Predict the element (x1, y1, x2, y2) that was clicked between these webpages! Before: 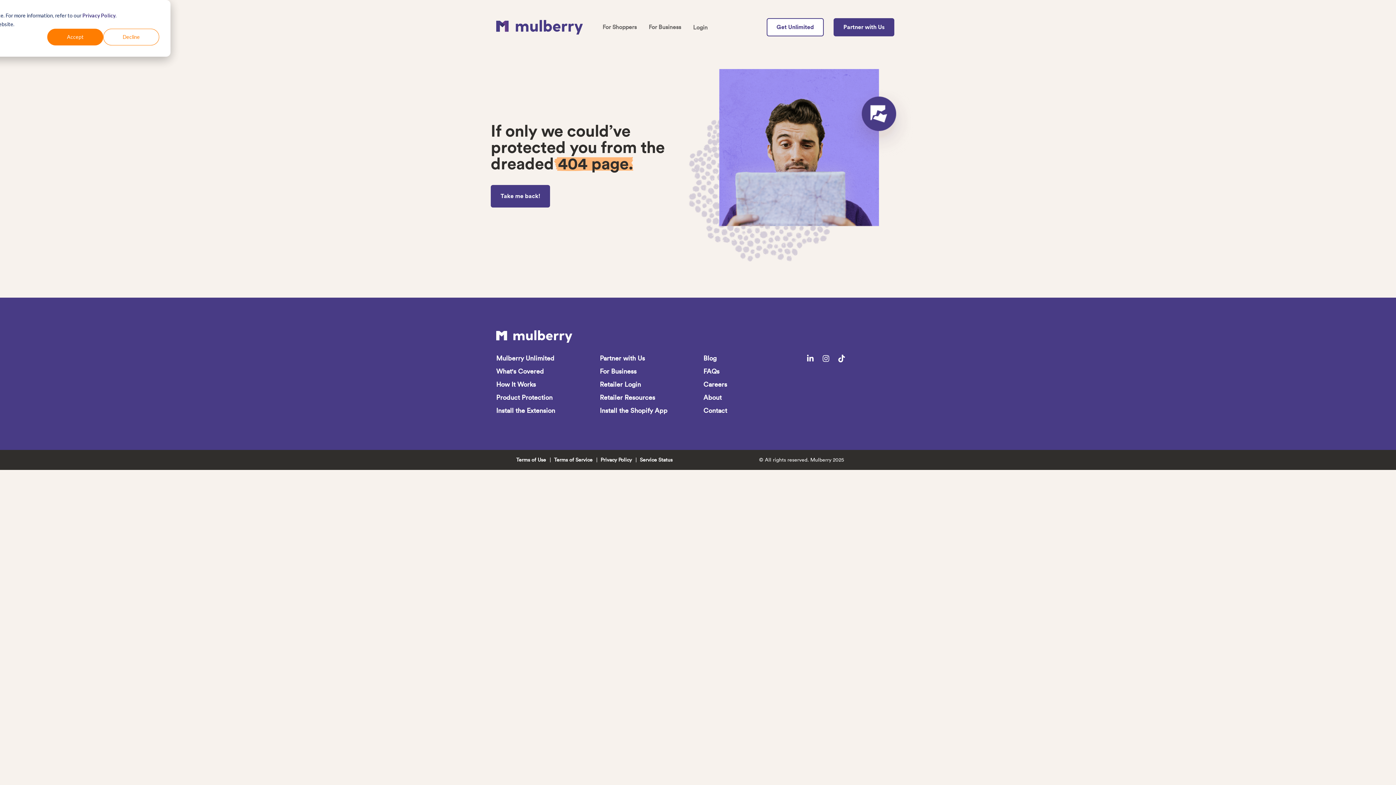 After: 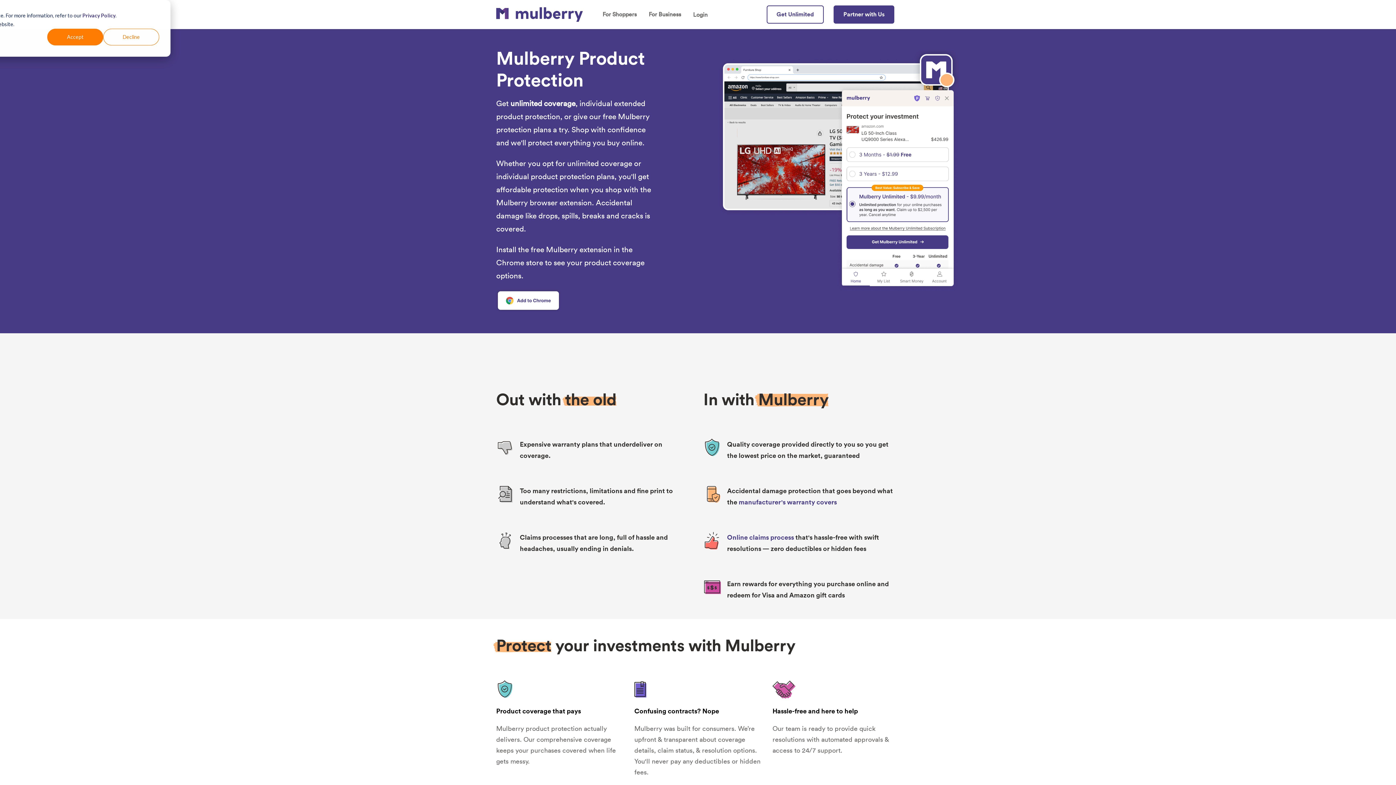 Action: bbox: (496, 393, 552, 401) label: Product Protection